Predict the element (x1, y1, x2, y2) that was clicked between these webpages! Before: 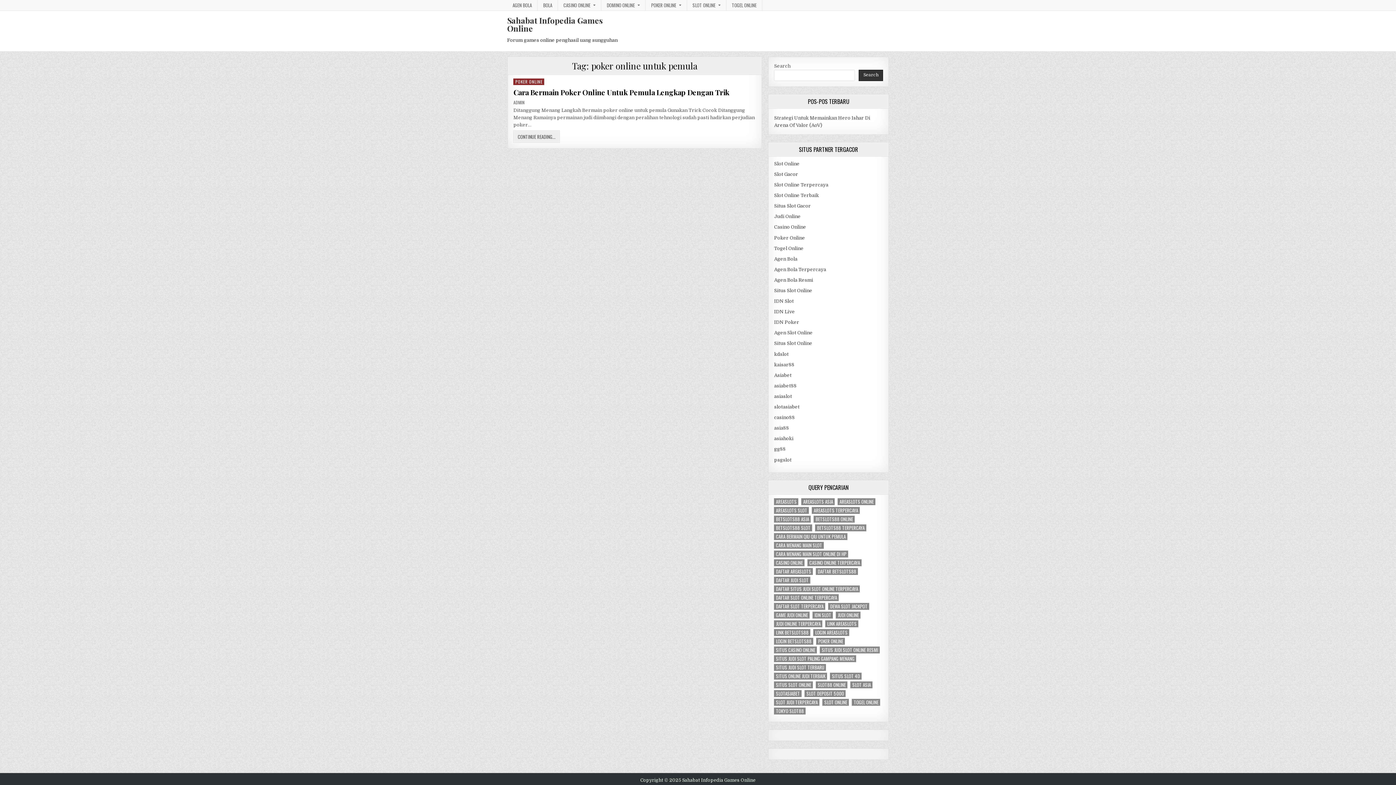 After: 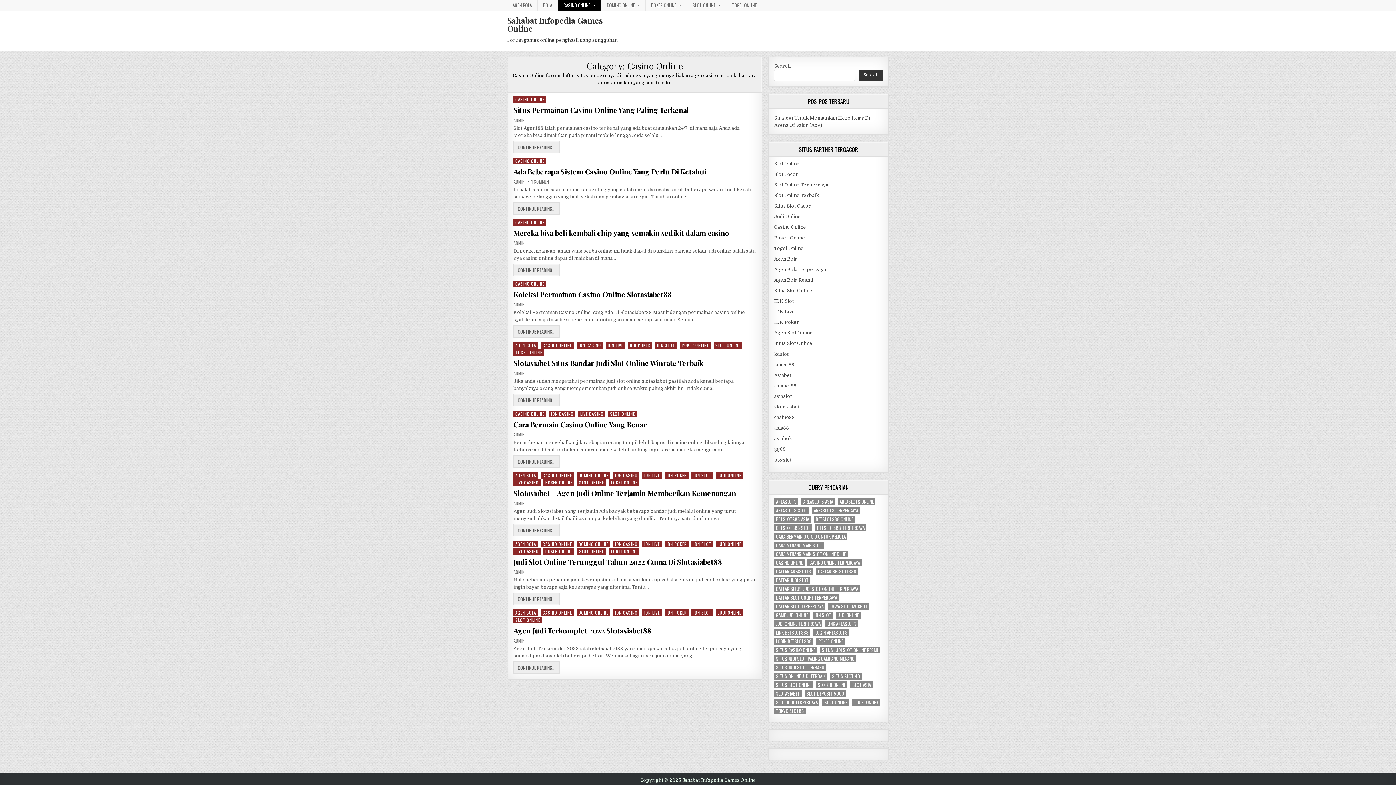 Action: label: CASINO ONLINE bbox: (558, 0, 601, 10)